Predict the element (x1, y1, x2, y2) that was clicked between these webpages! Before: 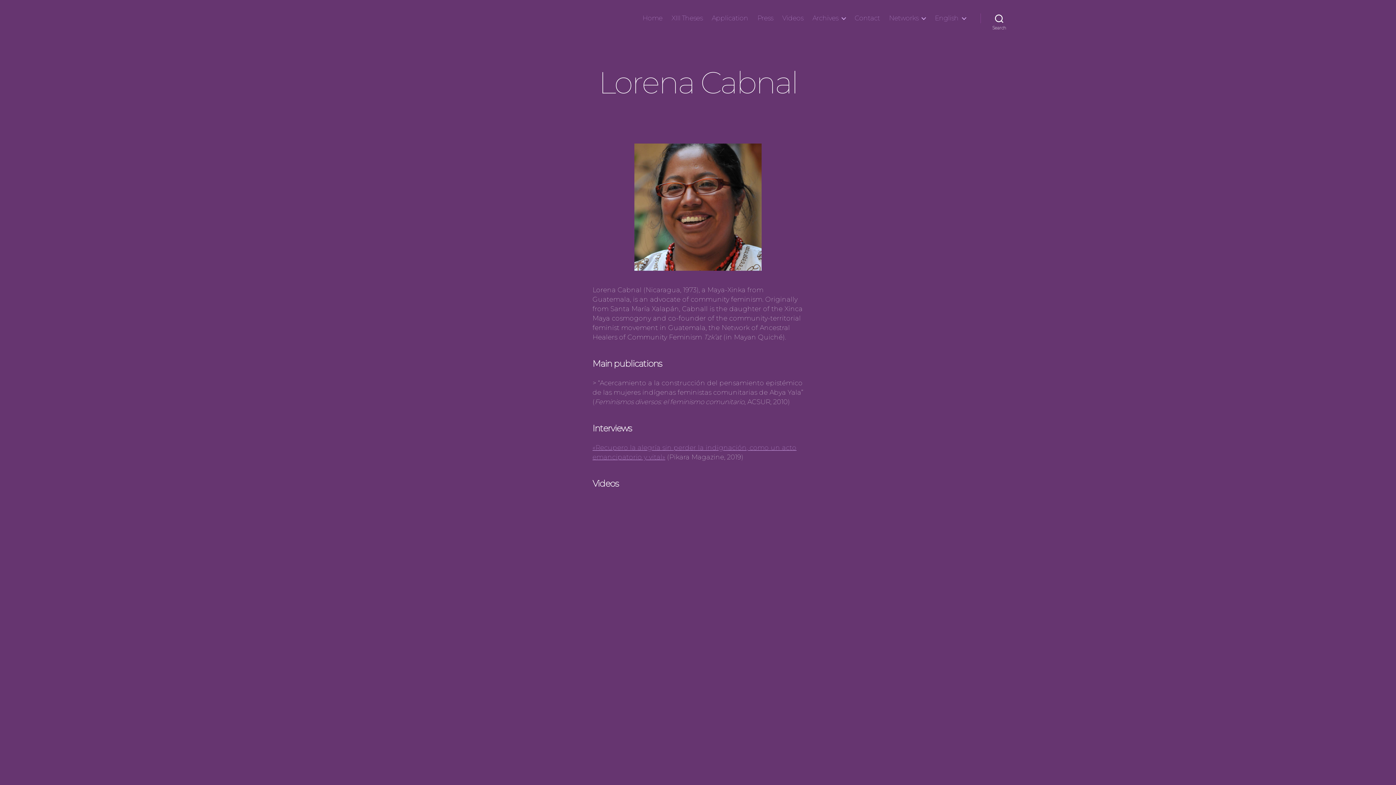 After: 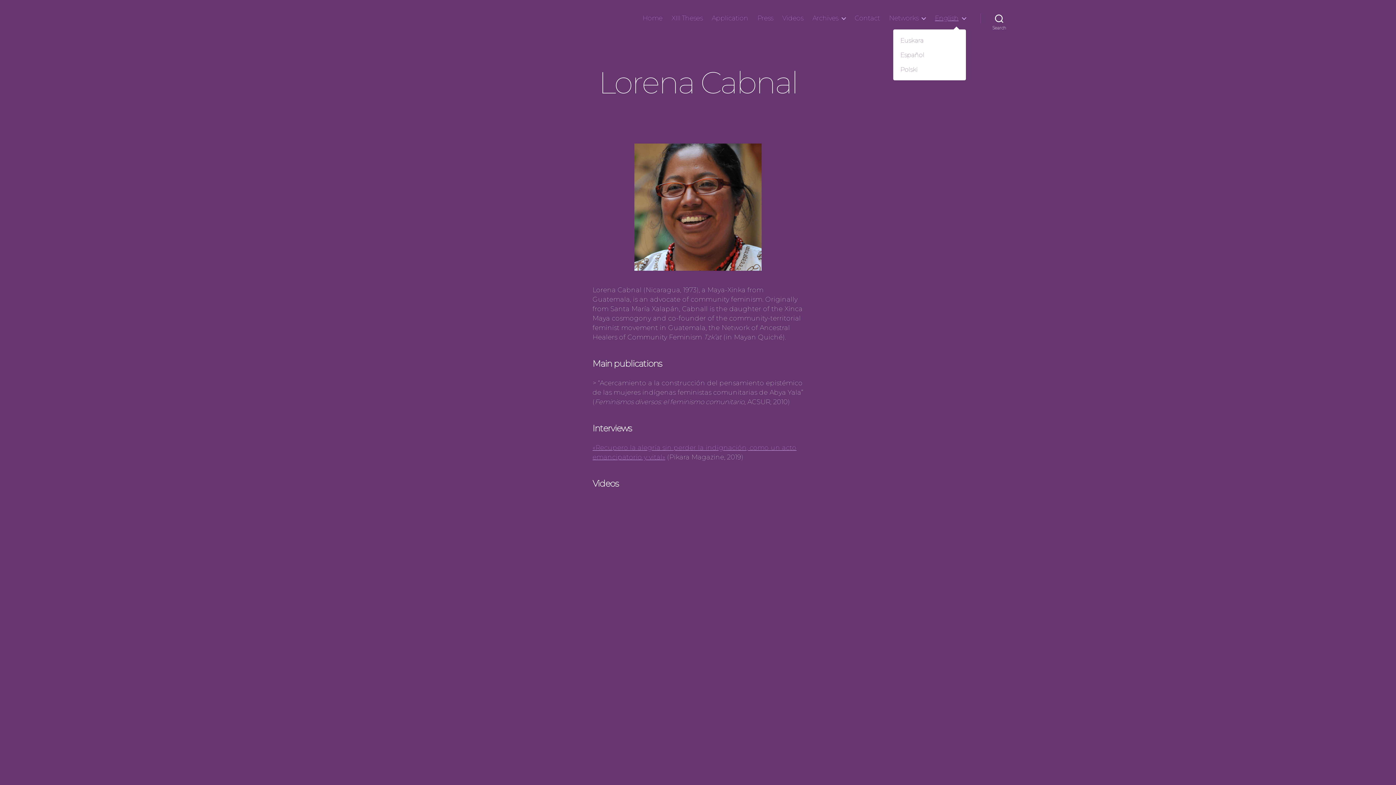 Action: label: English bbox: (935, 14, 966, 22)